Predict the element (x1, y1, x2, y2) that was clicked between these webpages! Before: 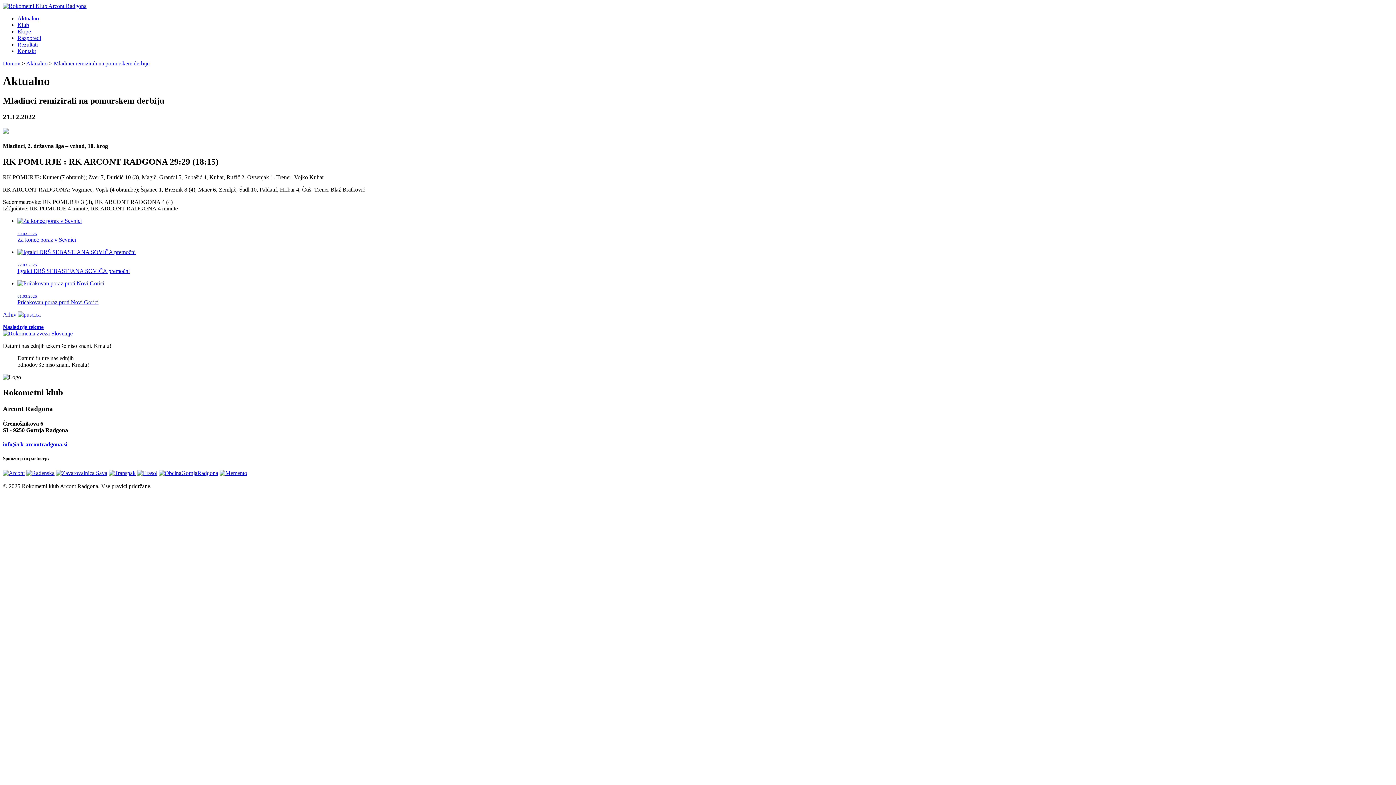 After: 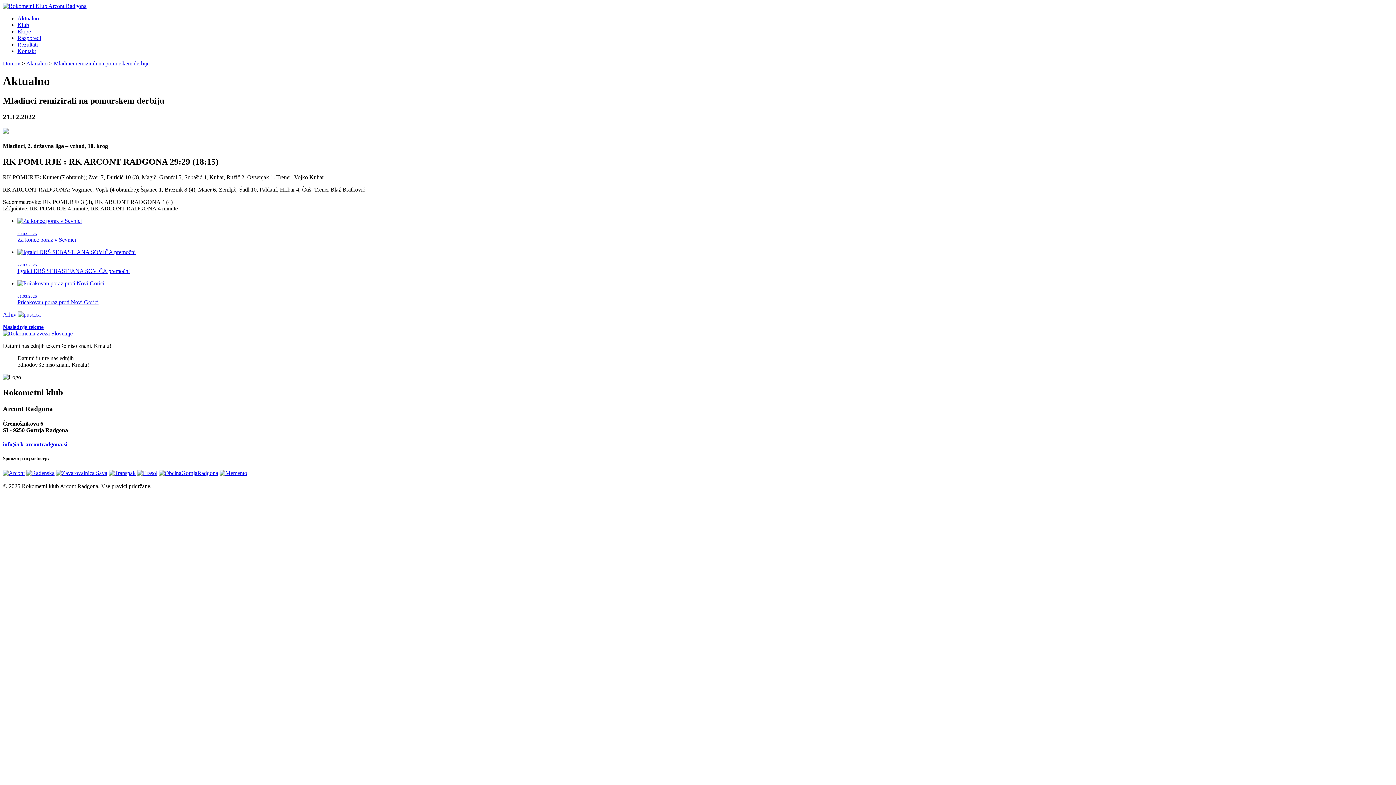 Action: bbox: (158, 470, 218, 476)